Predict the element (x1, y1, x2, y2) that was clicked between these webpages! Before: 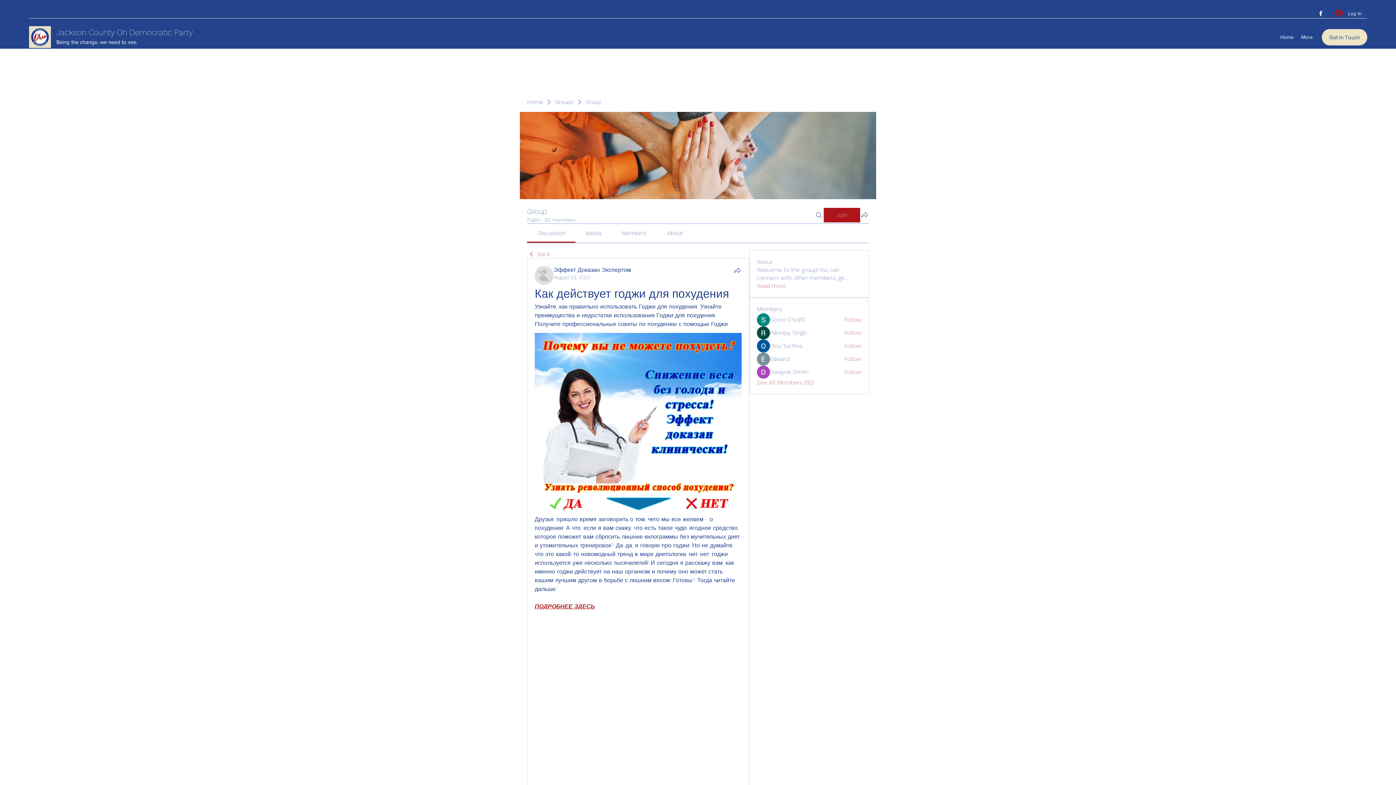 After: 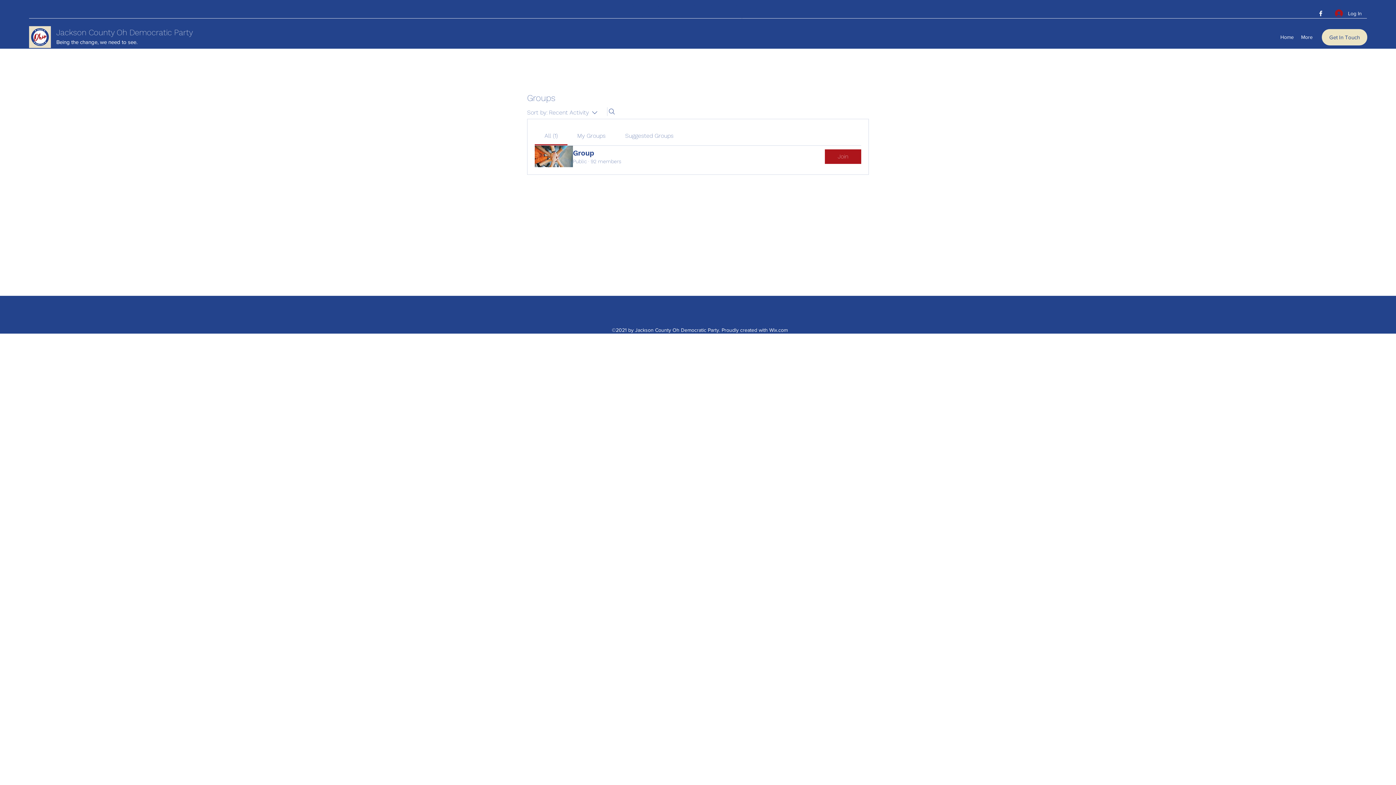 Action: label: Groups bbox: (554, 98, 573, 106)